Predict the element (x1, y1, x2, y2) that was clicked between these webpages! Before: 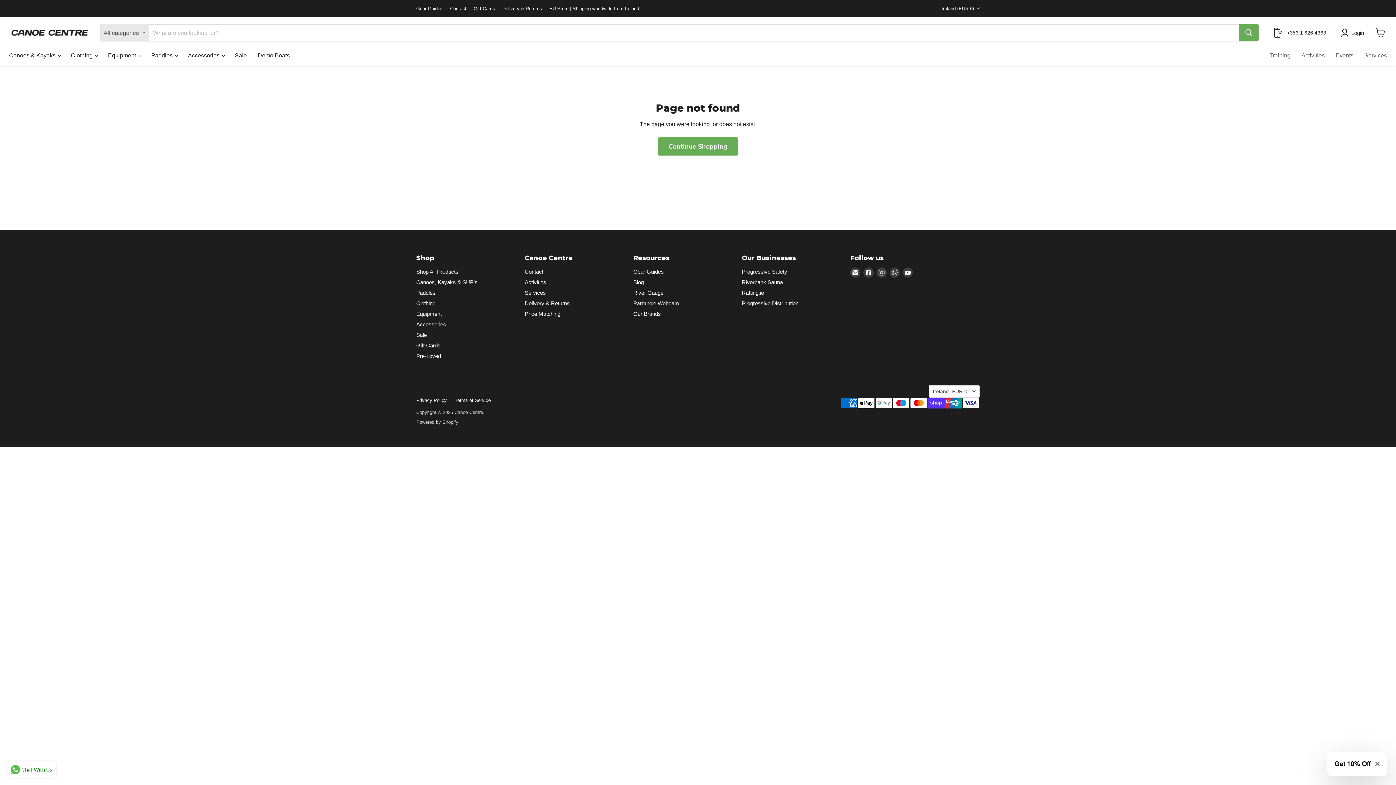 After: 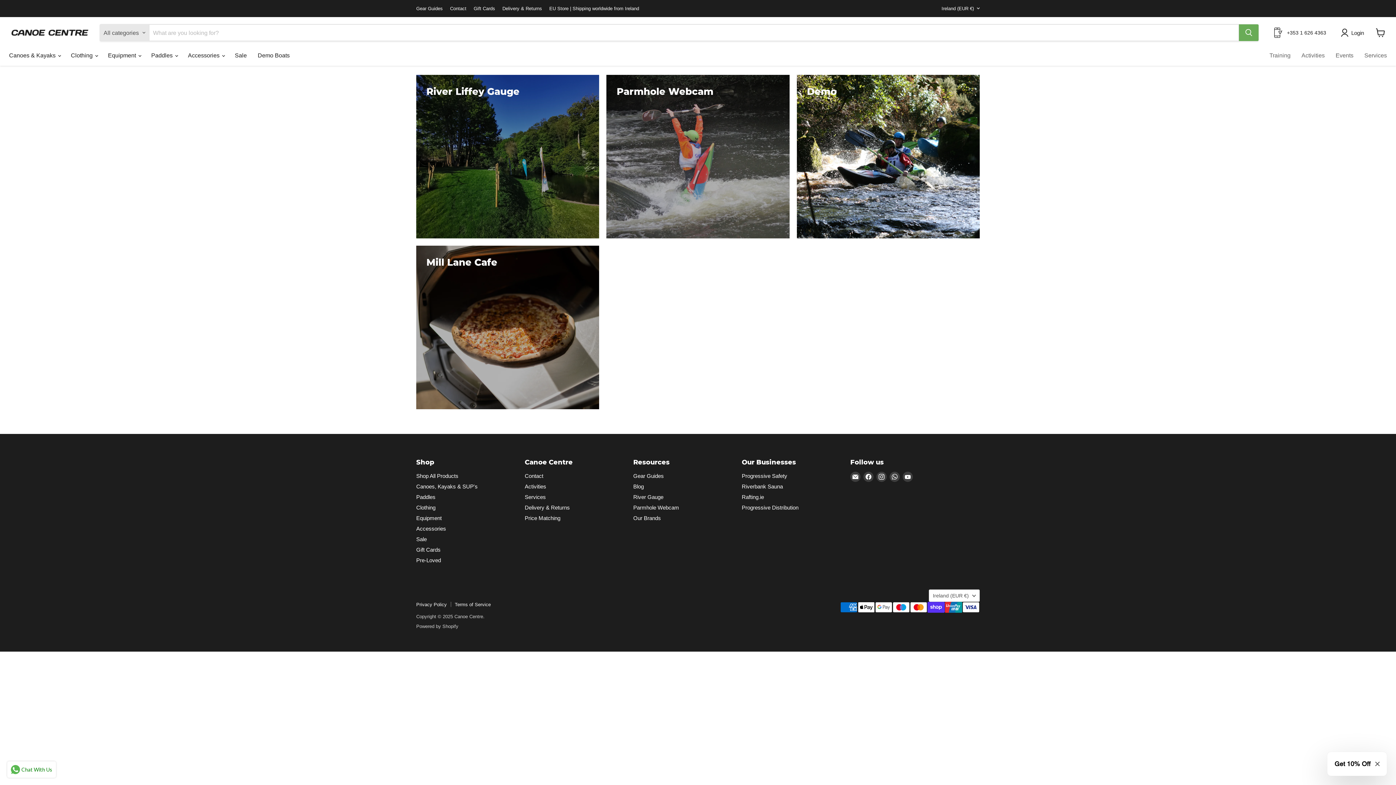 Action: label: Services bbox: (524, 289, 546, 295)